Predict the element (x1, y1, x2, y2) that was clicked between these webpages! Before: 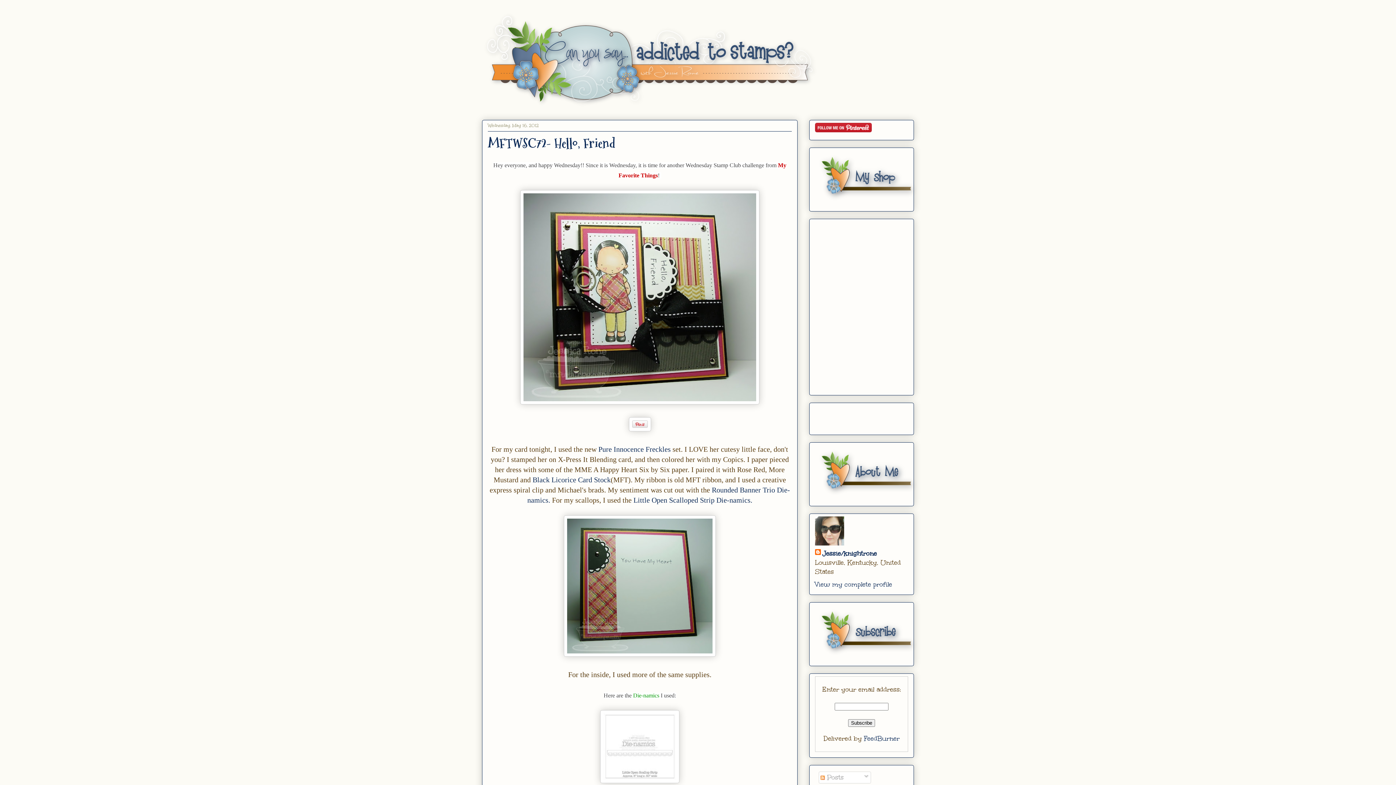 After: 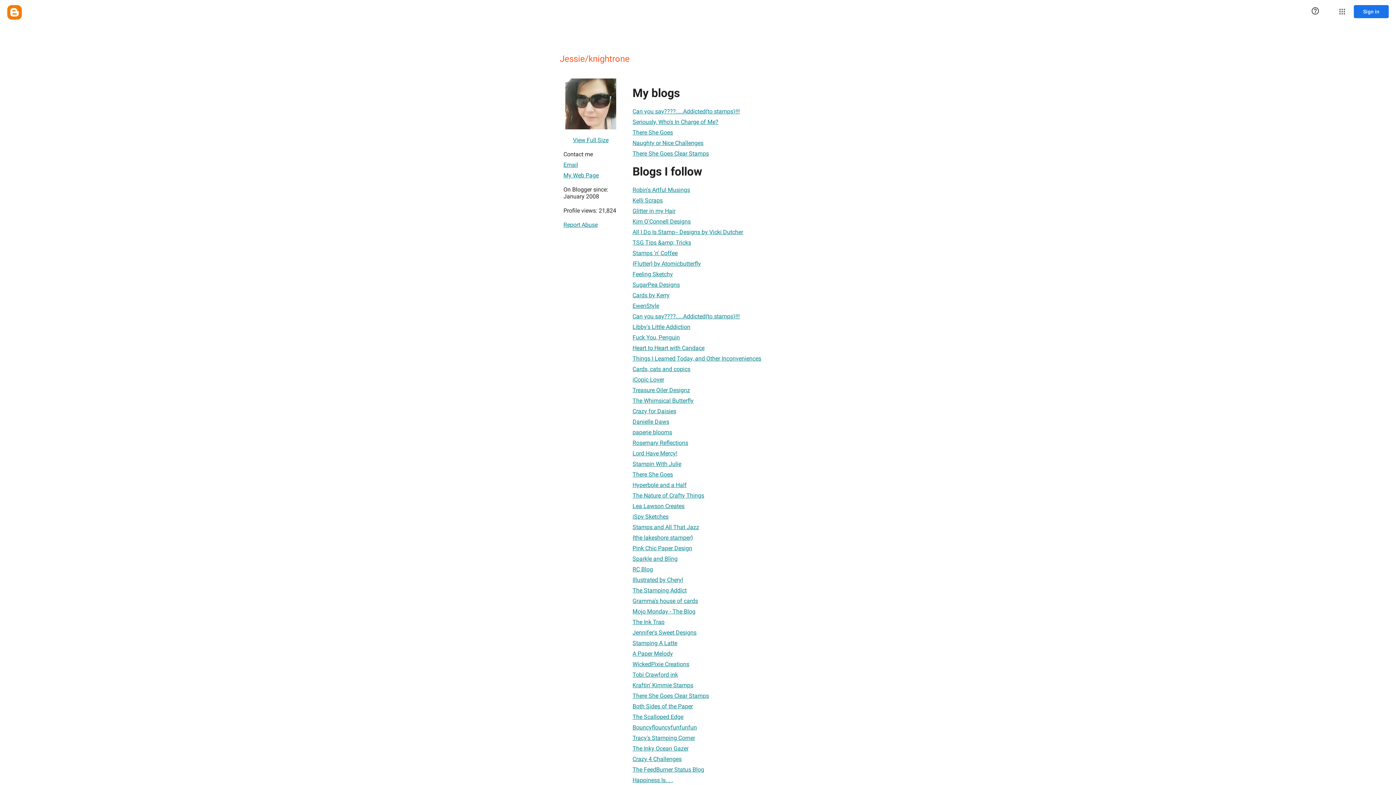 Action: bbox: (815, 549, 877, 558) label: Jessie/knightrone